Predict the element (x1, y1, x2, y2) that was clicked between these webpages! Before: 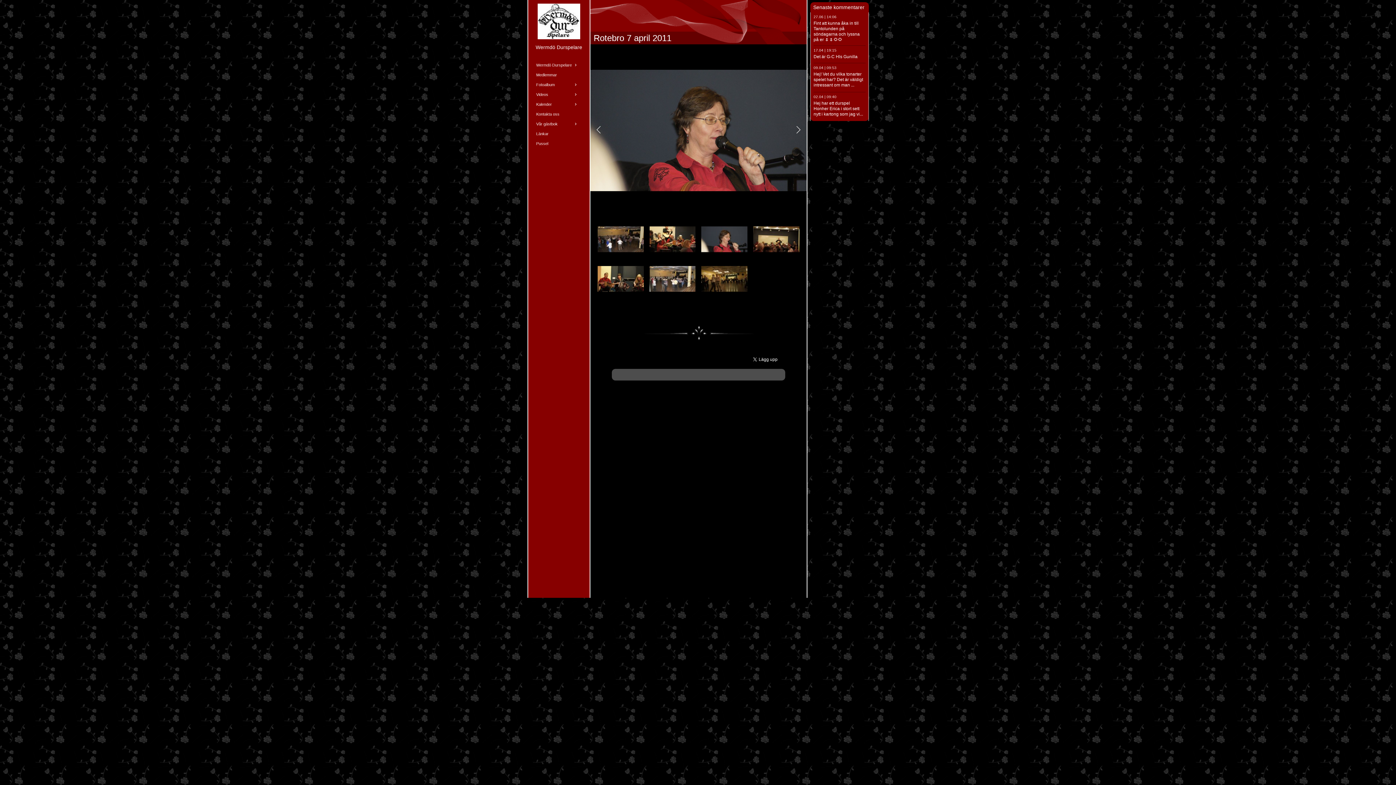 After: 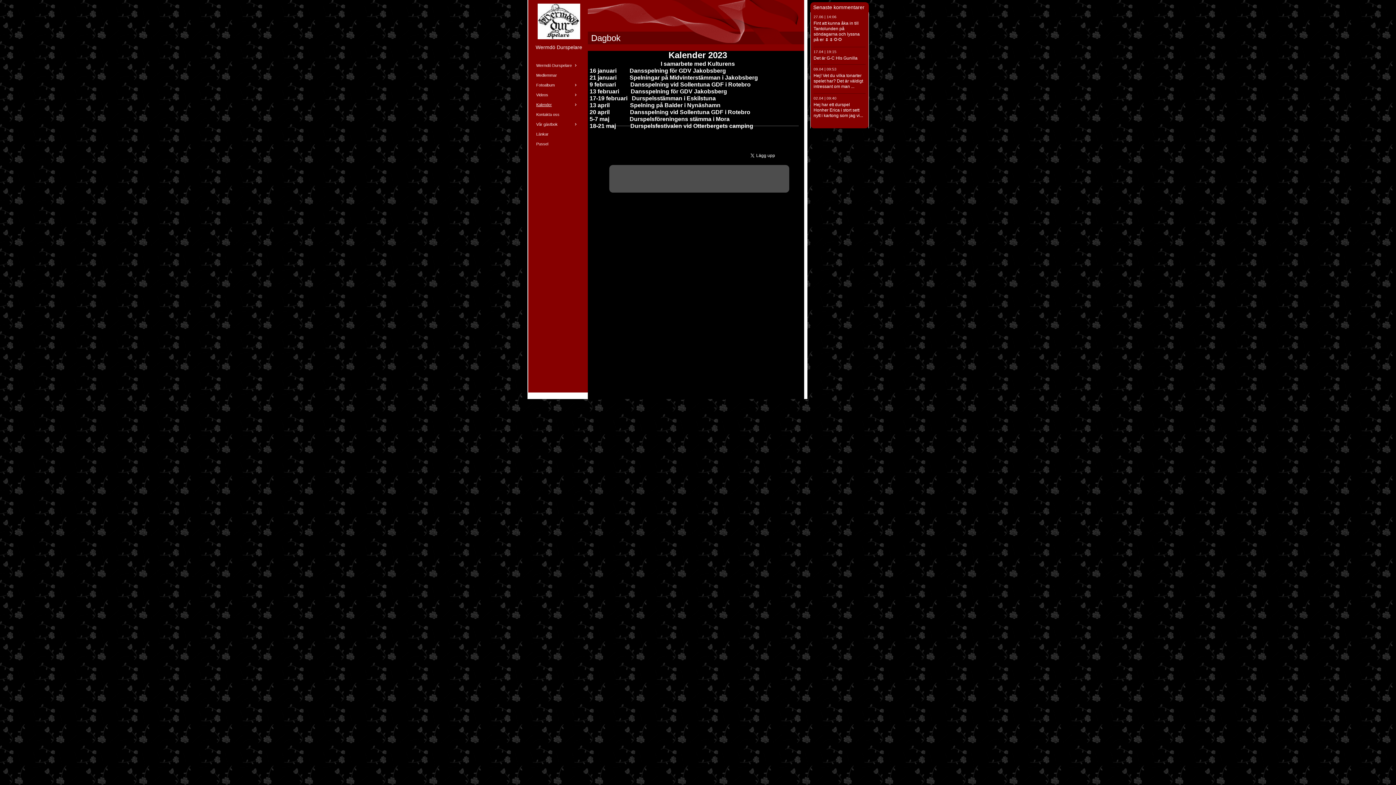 Action: label: Kalender bbox: (529, 99, 585, 109)